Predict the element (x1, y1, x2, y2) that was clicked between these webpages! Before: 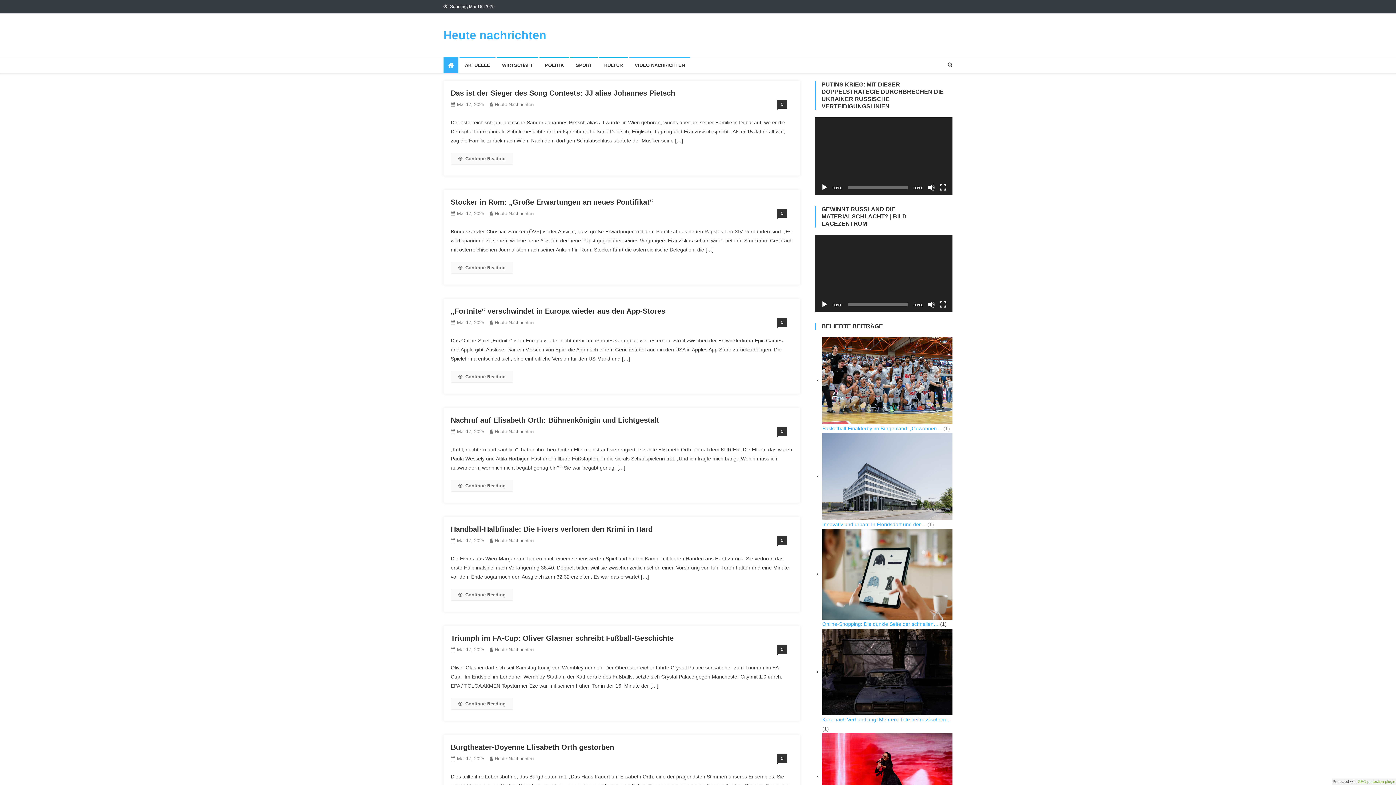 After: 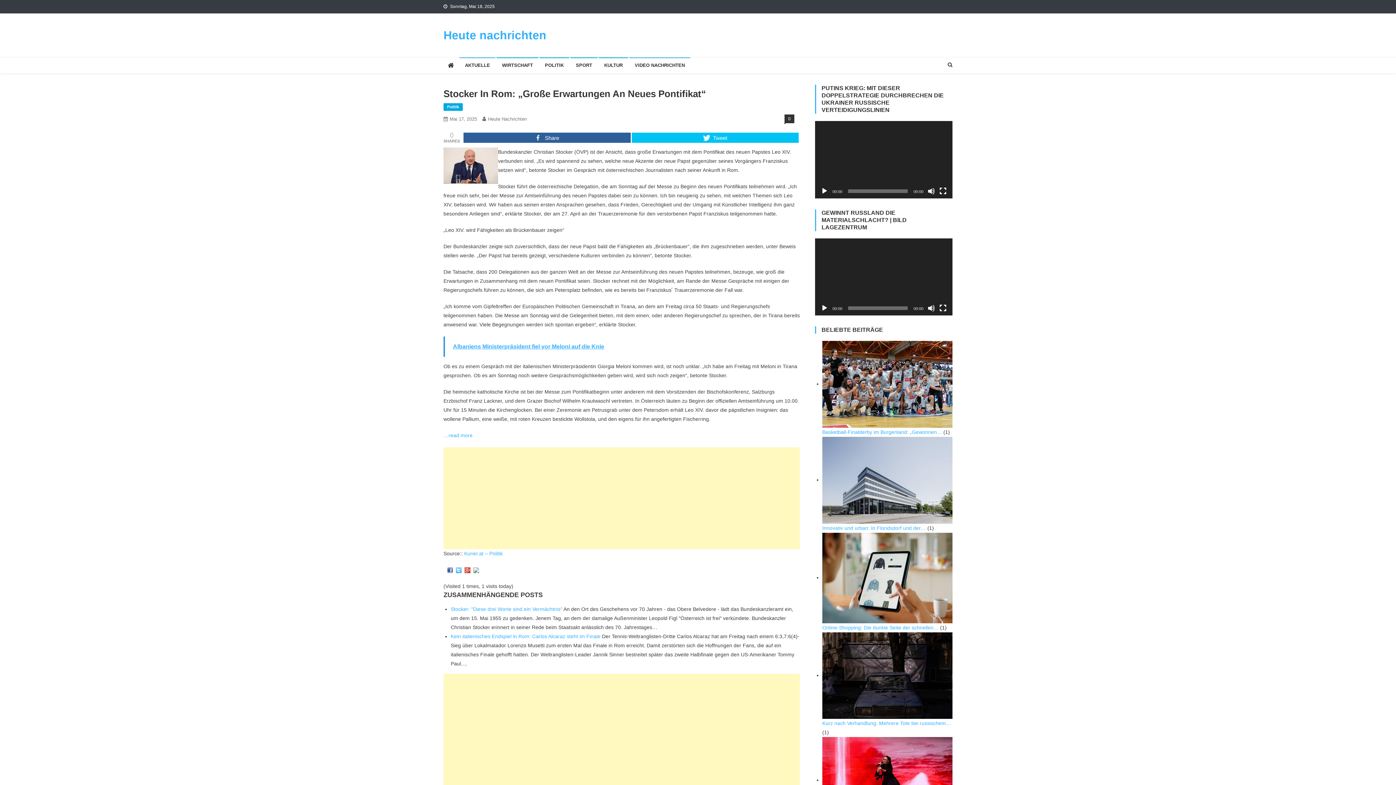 Action: bbox: (450, 198, 653, 206) label: Stocker in Rom: „Große Erwartungen an neues Pontifikat“